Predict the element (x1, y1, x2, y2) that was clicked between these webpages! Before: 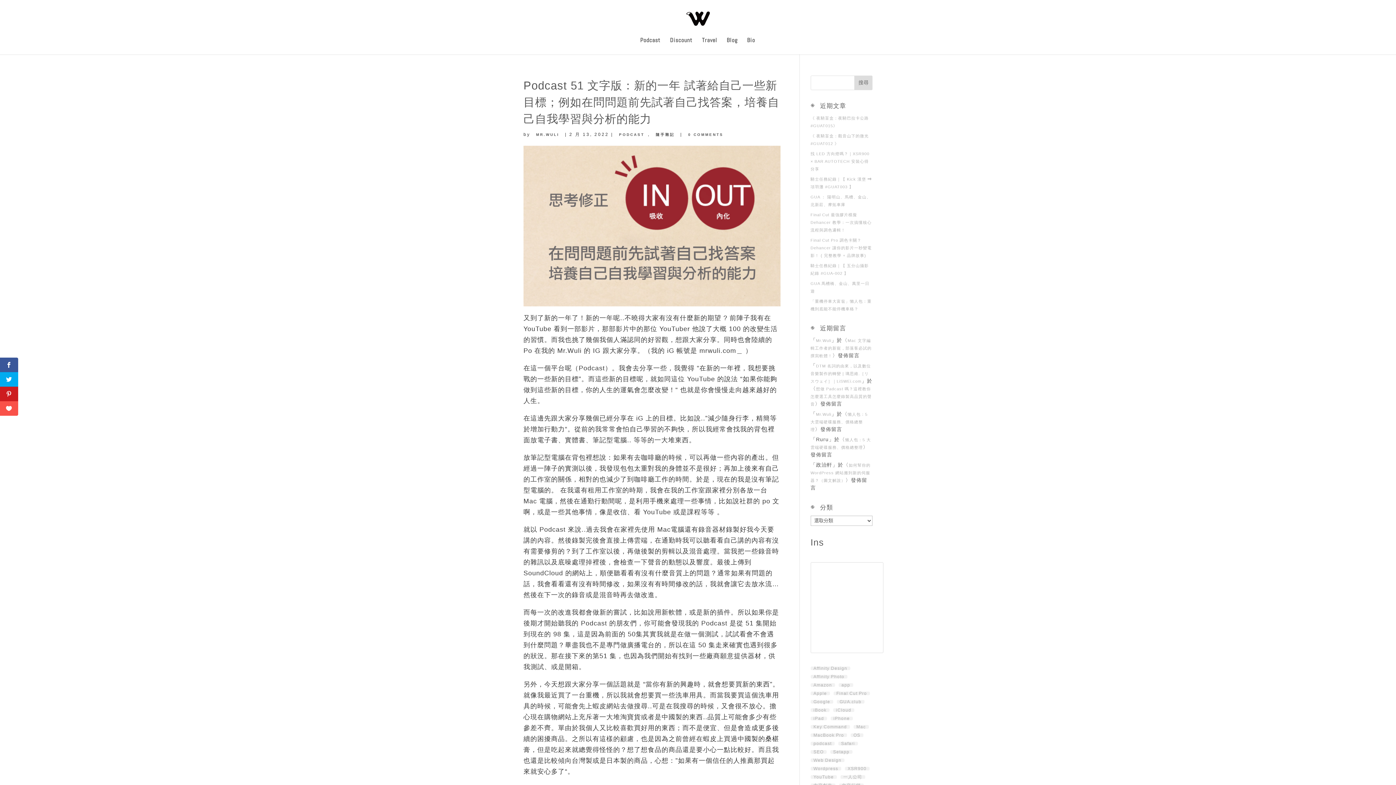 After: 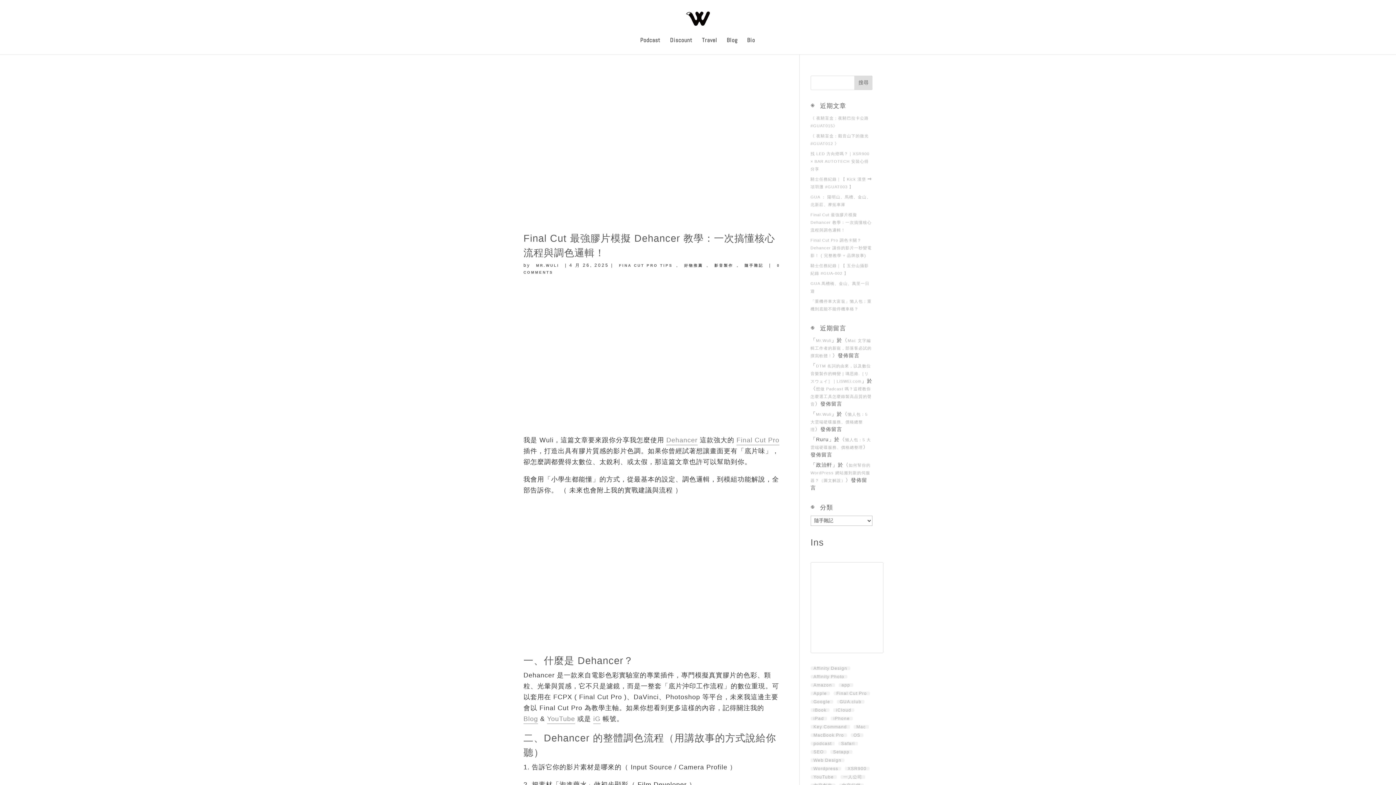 Action: label: 隨手雜記 bbox: (652, 131, 678, 137)